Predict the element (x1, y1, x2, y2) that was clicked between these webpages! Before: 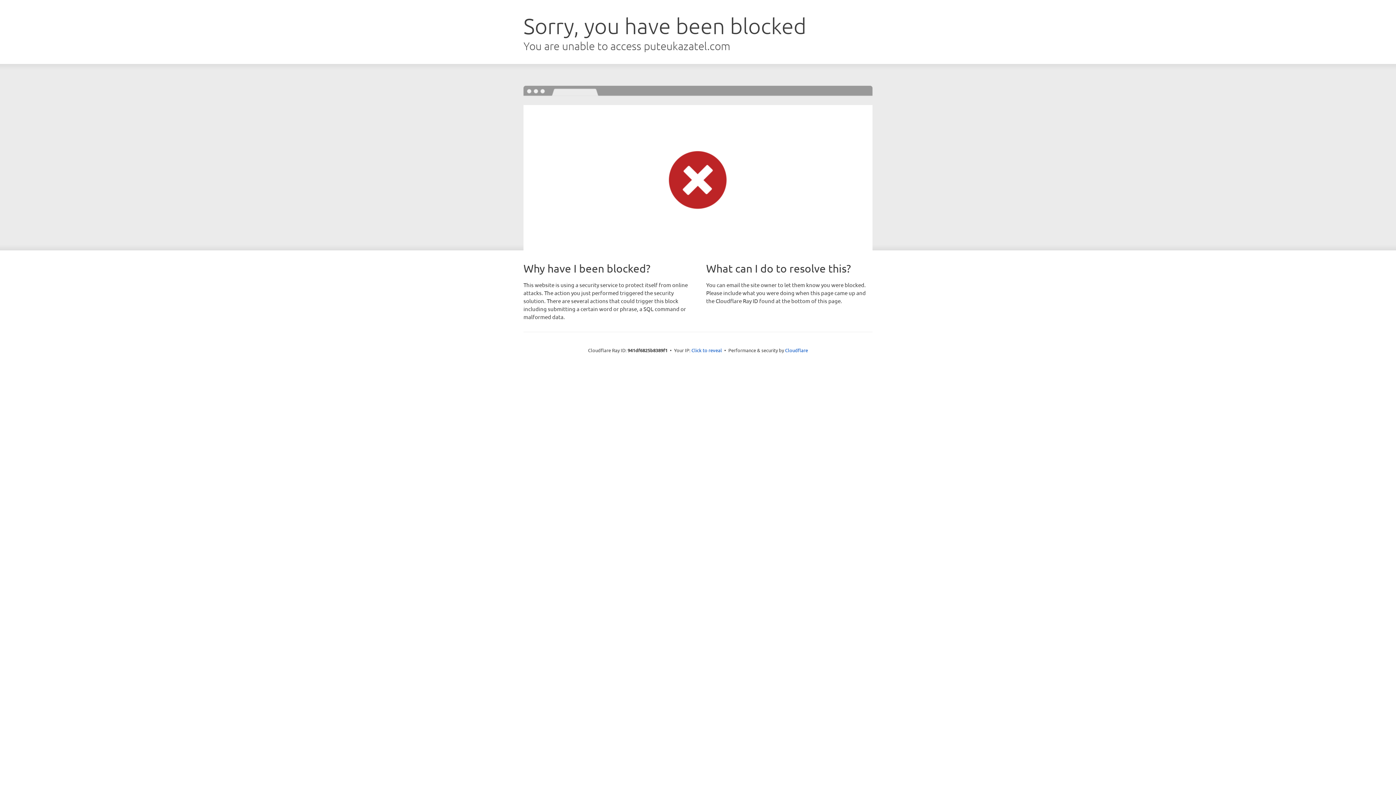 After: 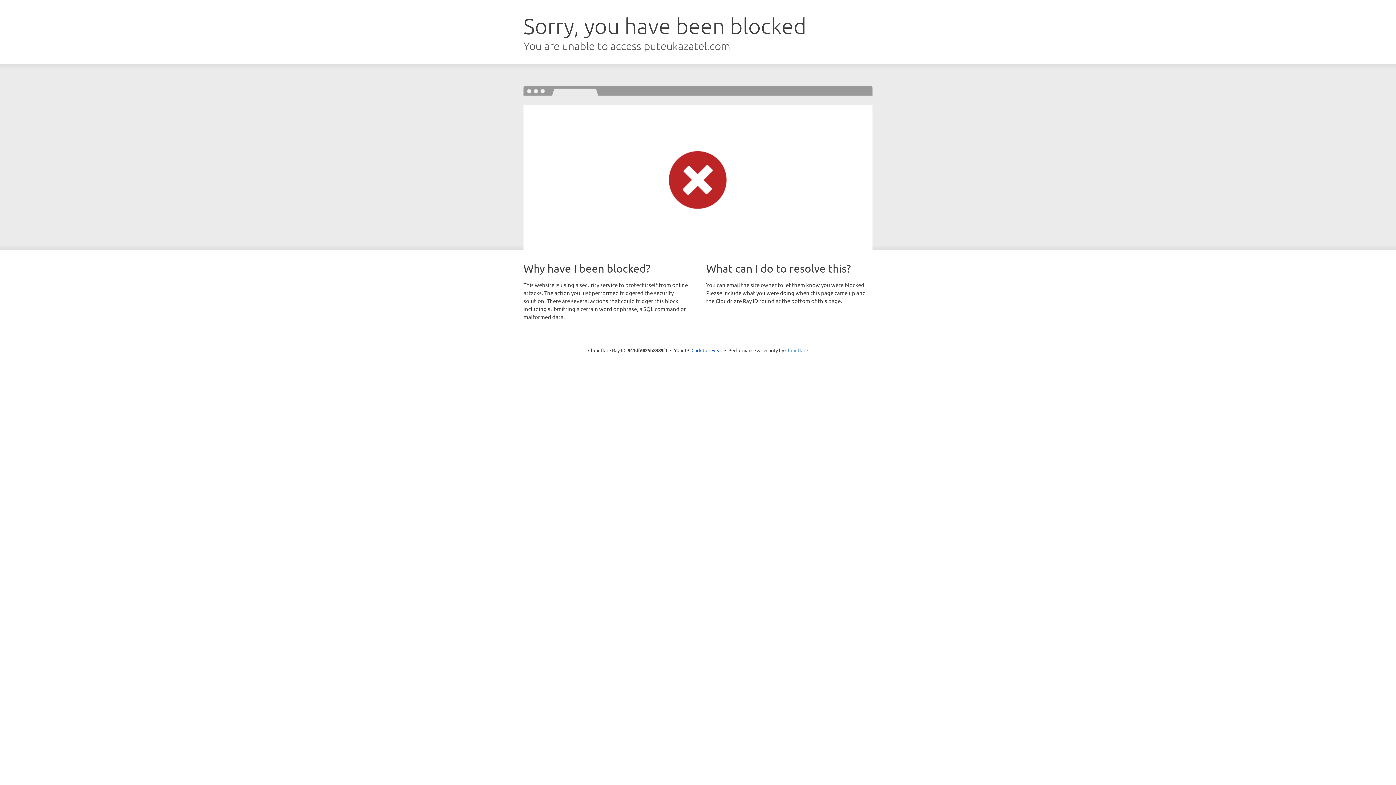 Action: label: Cloudflare bbox: (785, 347, 808, 353)